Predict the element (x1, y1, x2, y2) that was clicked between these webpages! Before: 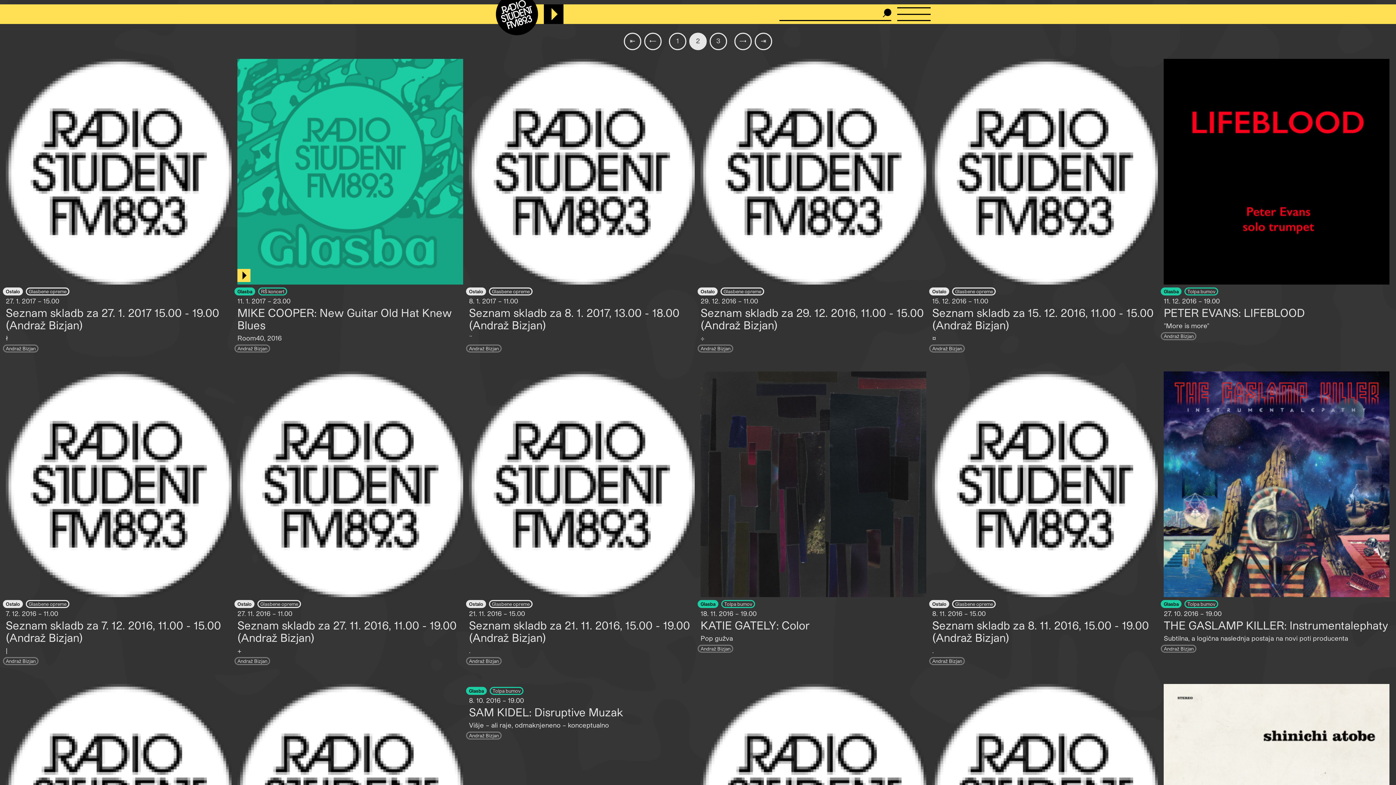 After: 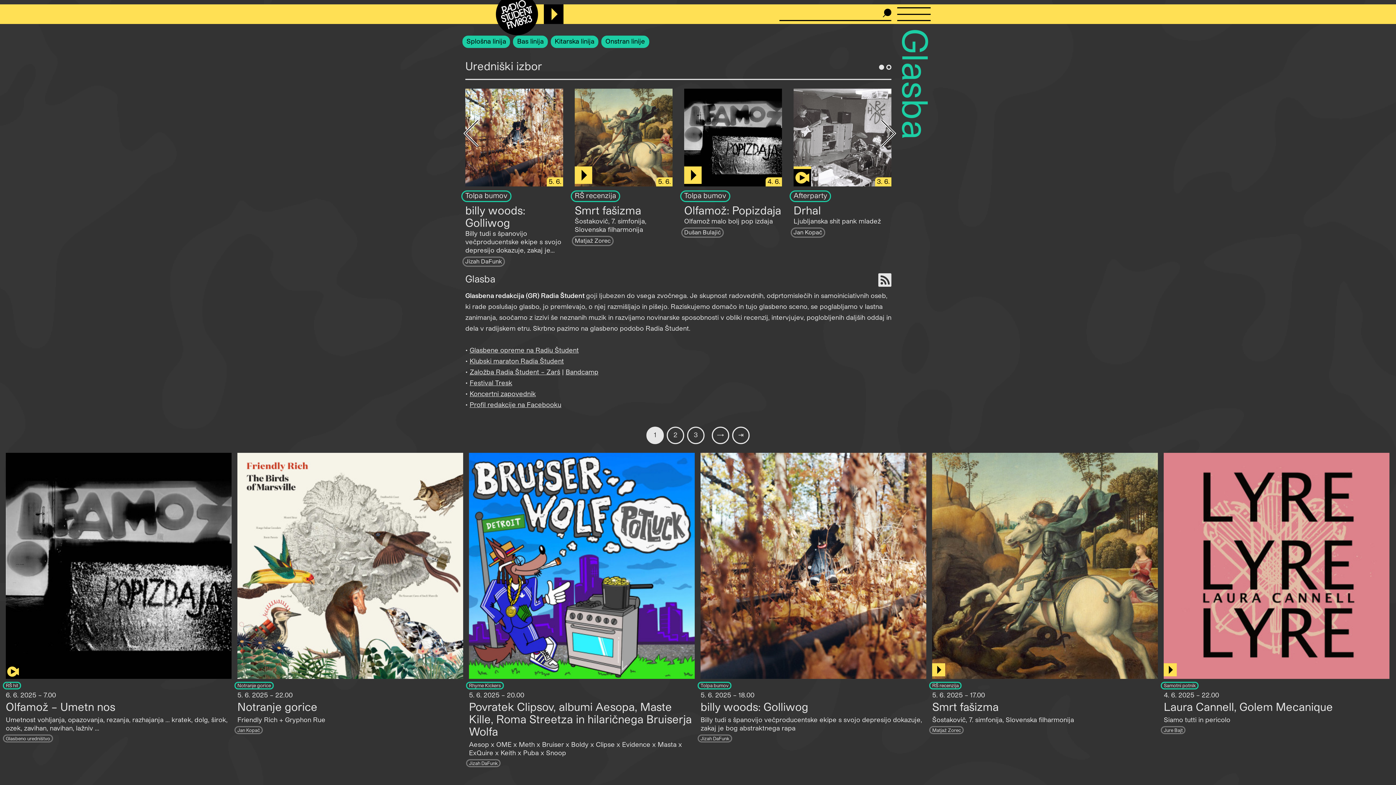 Action: bbox: (466, 687, 486, 695) label: Glasba